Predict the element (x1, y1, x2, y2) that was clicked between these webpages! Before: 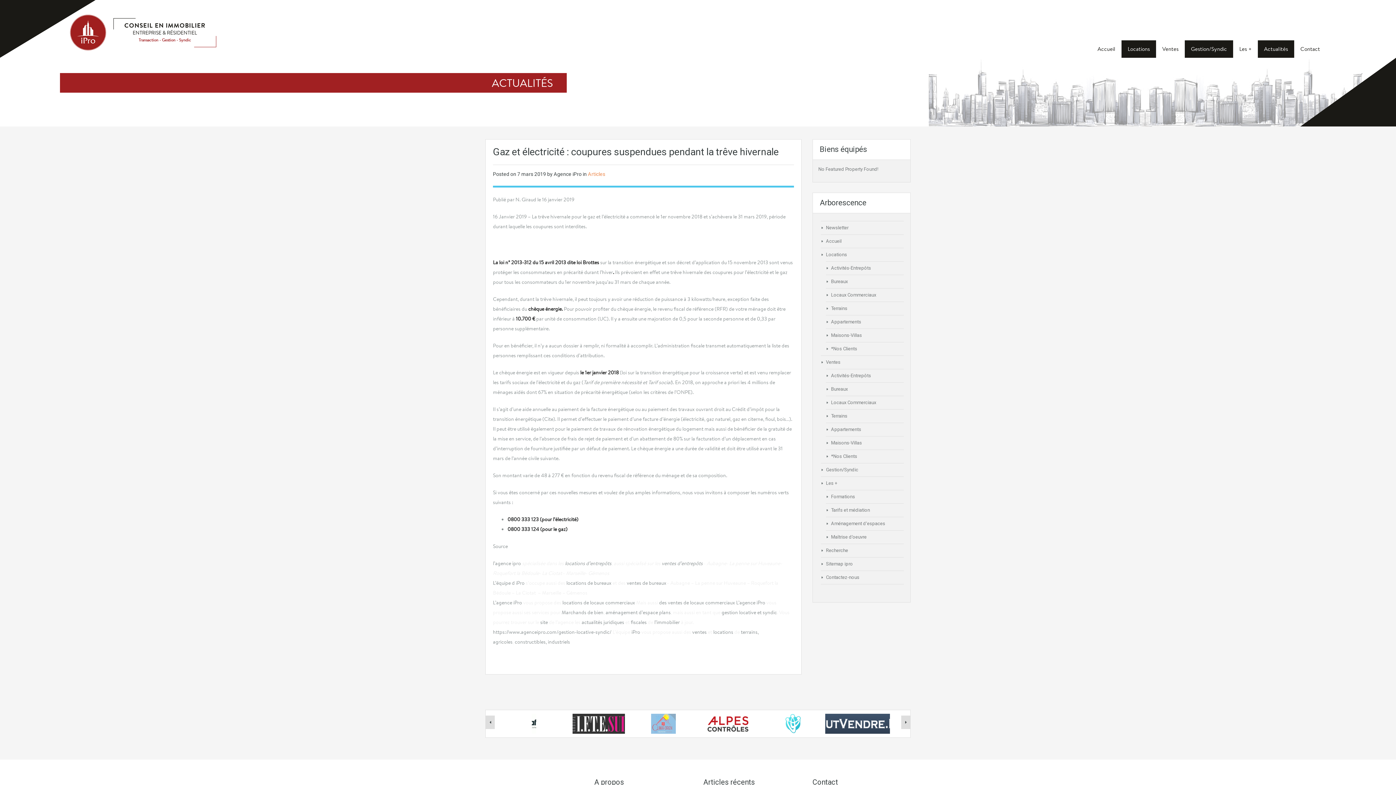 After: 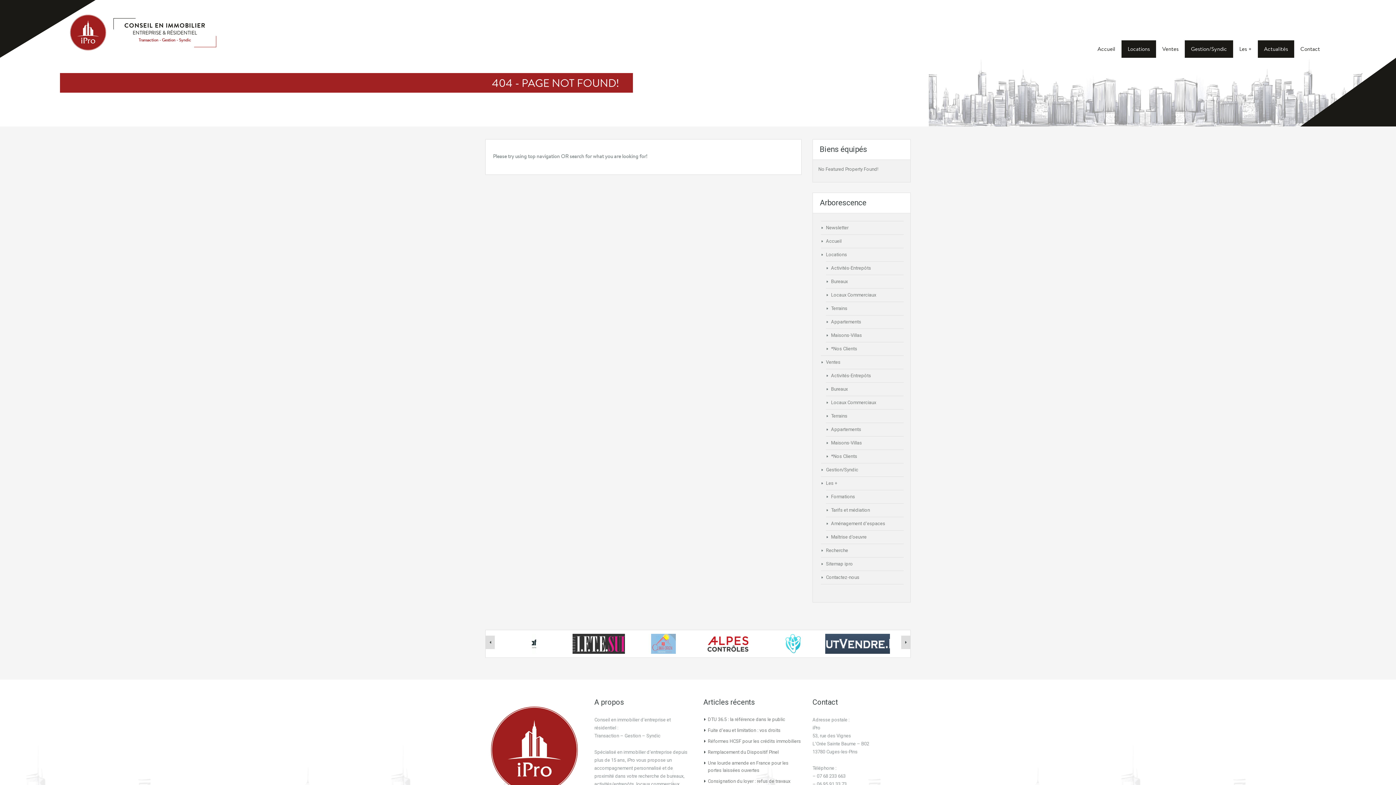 Action: label: constructibles, industriels bbox: (514, 639, 570, 645)